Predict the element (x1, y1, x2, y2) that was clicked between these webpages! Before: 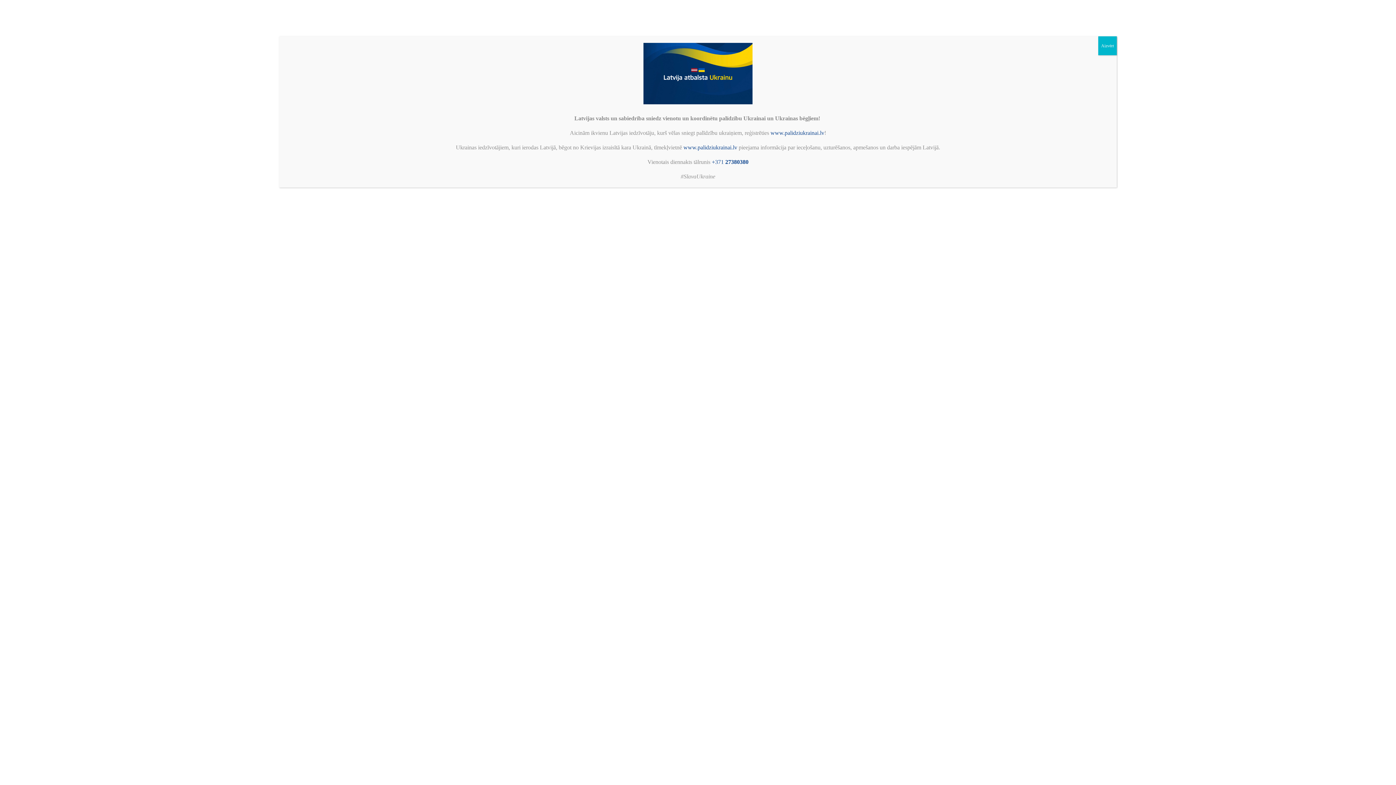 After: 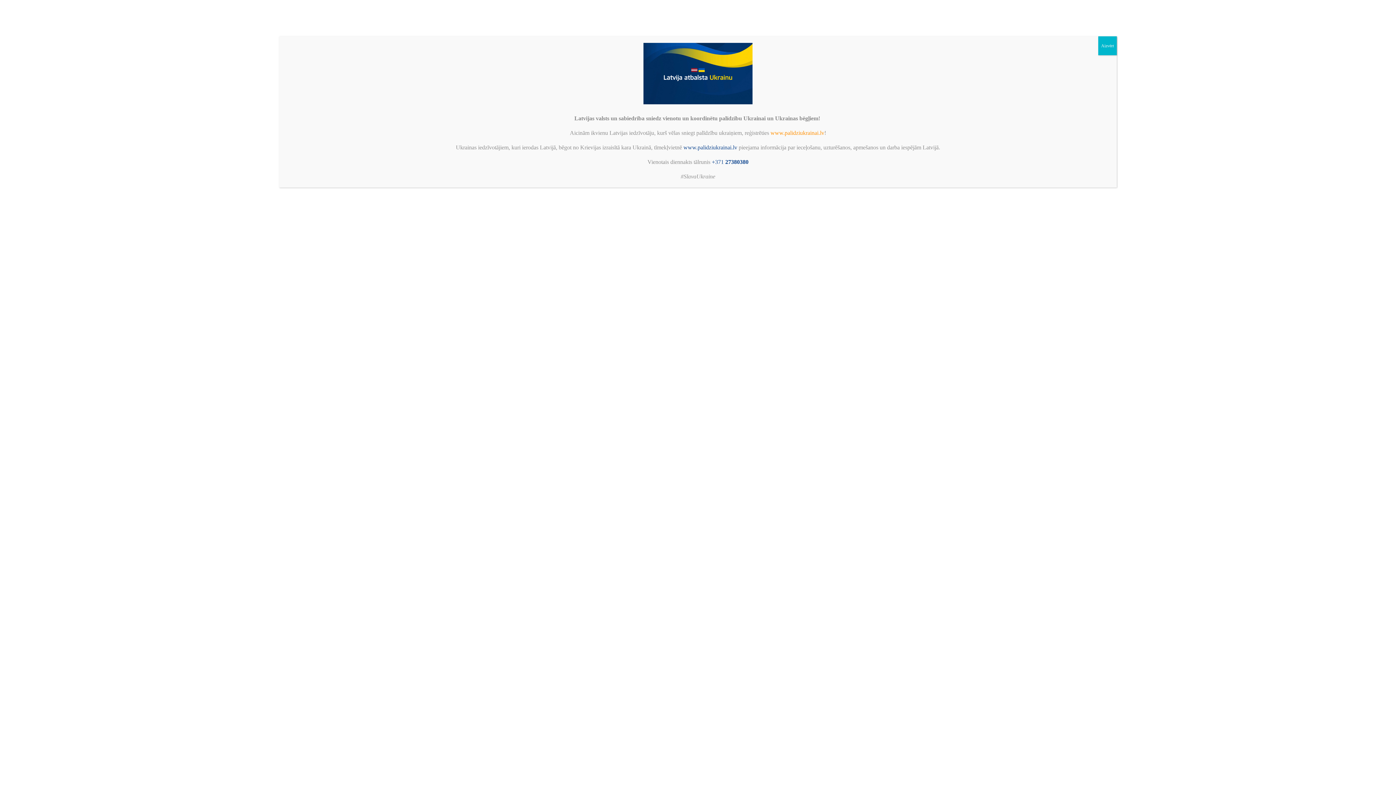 Action: label: www.palidziukrainai.lv bbox: (770, 129, 824, 135)